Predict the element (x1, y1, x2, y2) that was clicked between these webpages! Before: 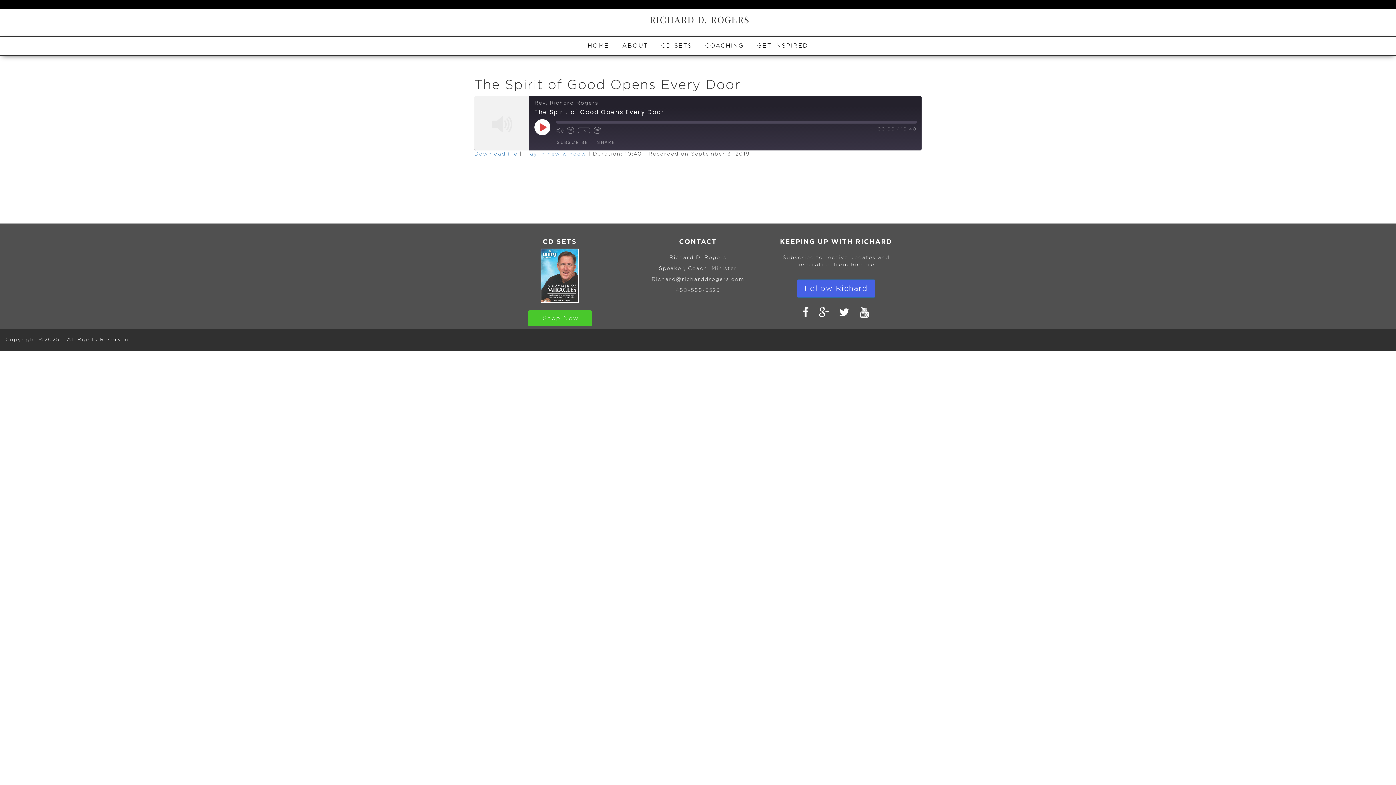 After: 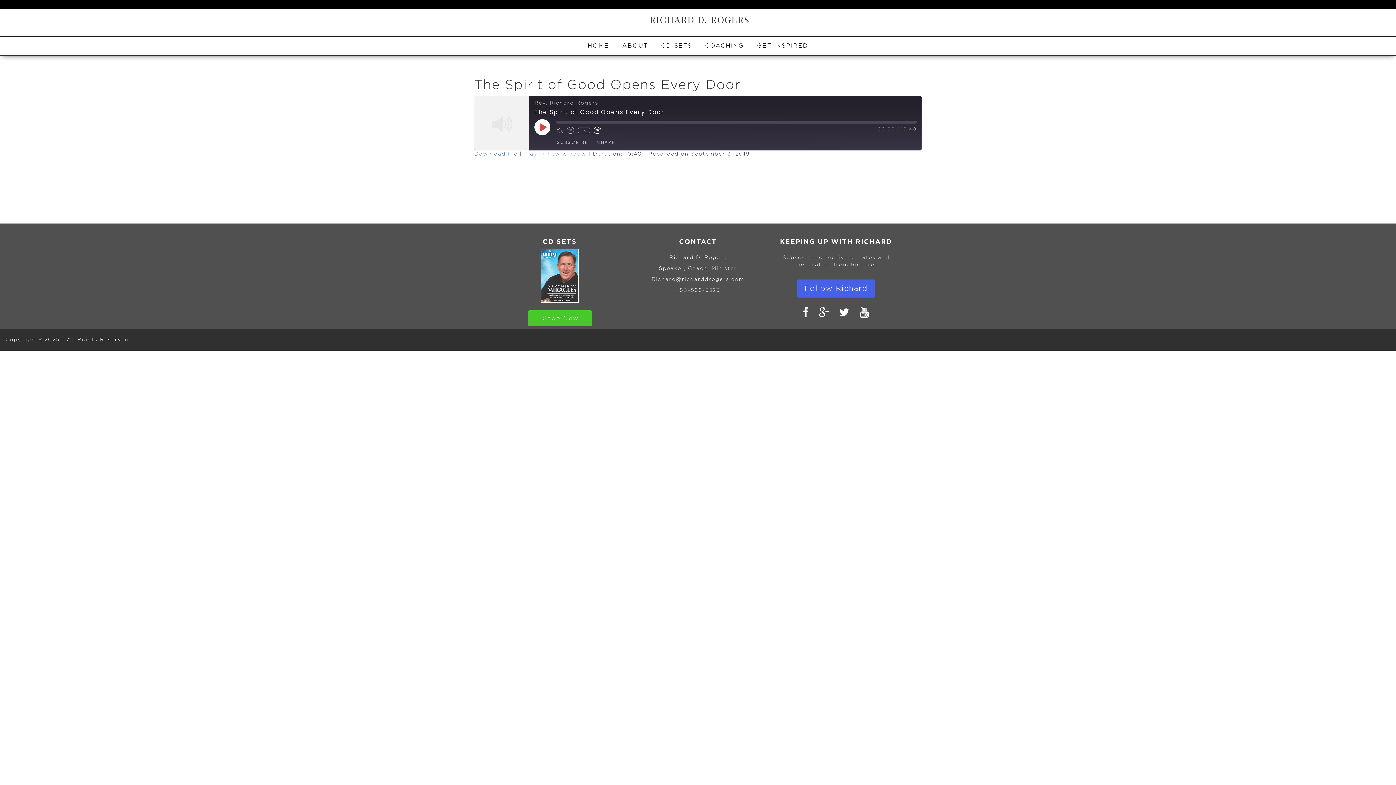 Action: label: Fast Forward 10 seconds bbox: (593, 126, 601, 134)